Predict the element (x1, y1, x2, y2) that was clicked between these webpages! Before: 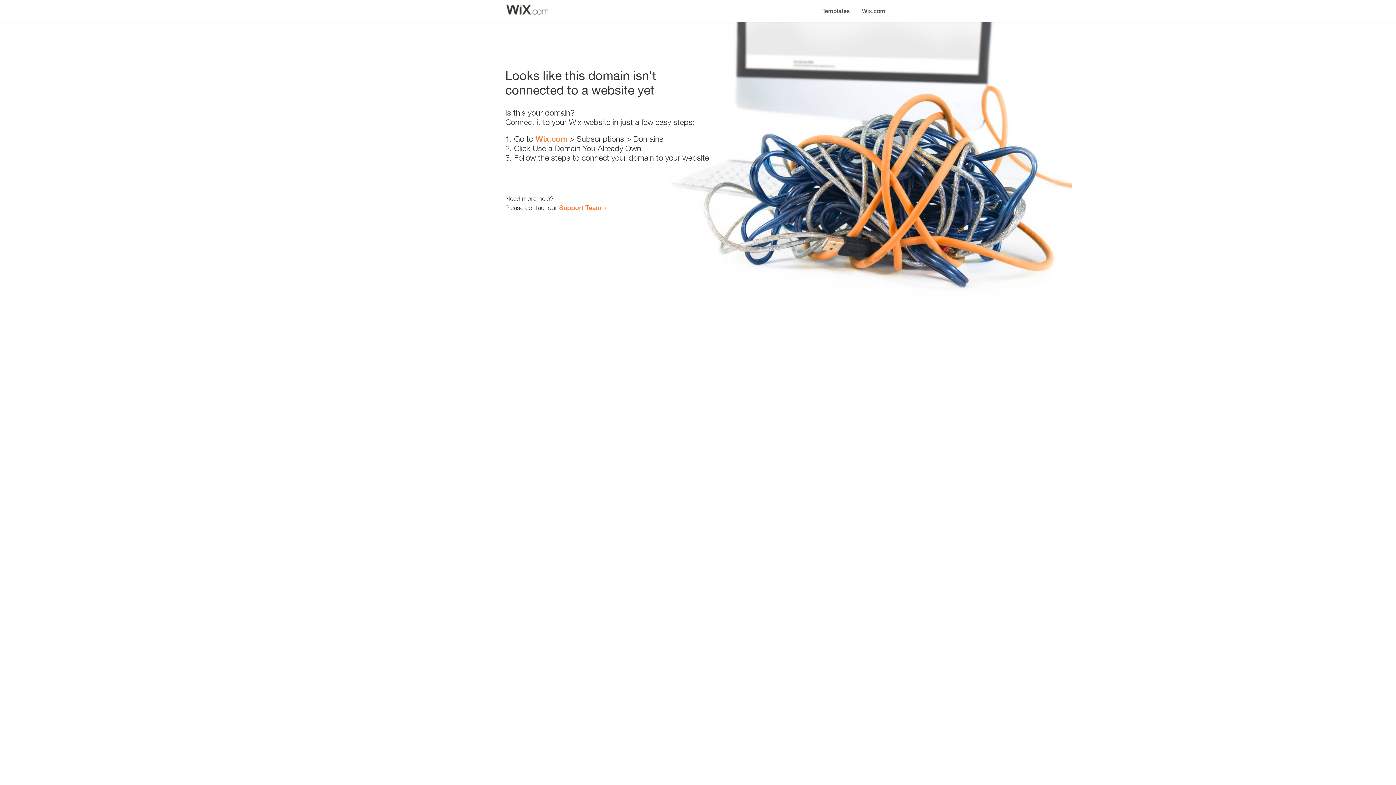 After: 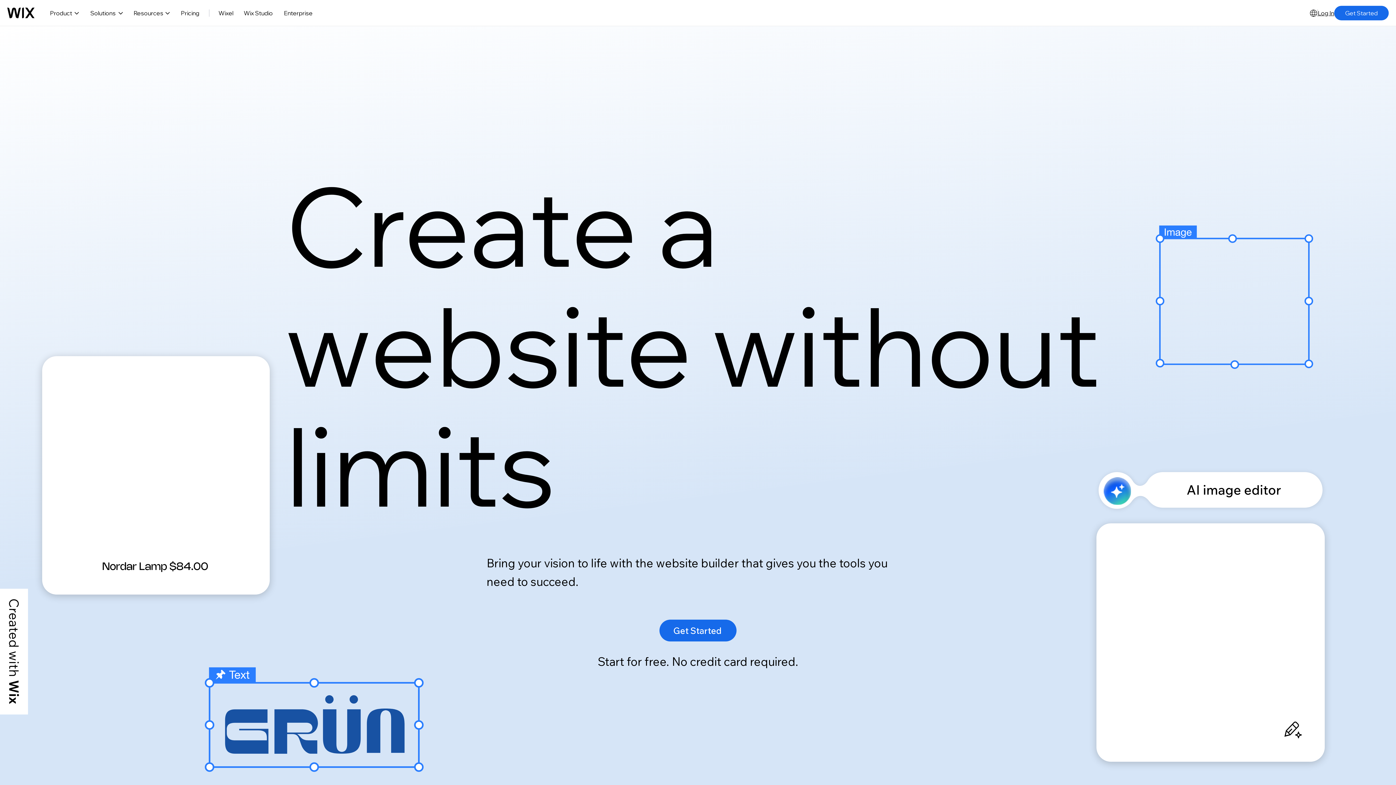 Action: label: Wix.com bbox: (535, 134, 567, 143)